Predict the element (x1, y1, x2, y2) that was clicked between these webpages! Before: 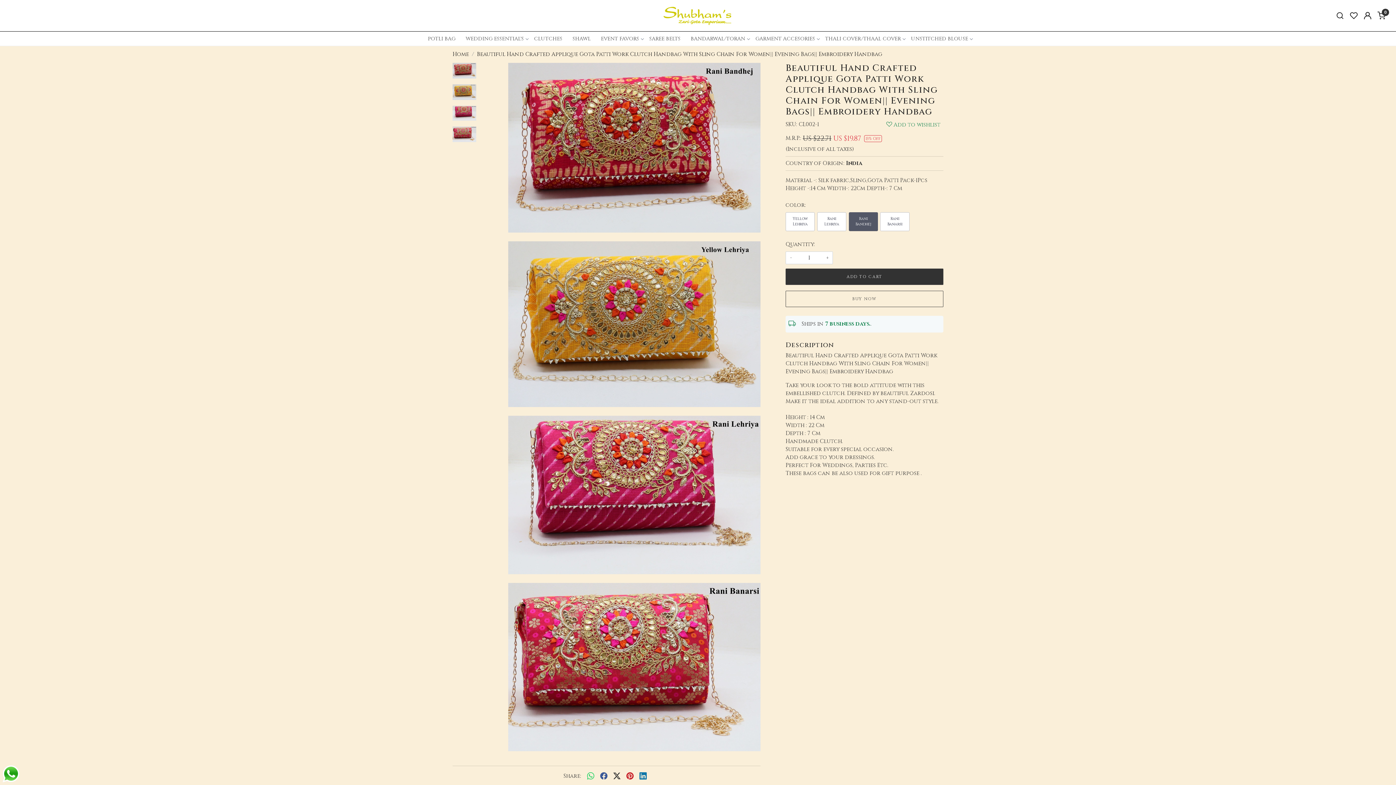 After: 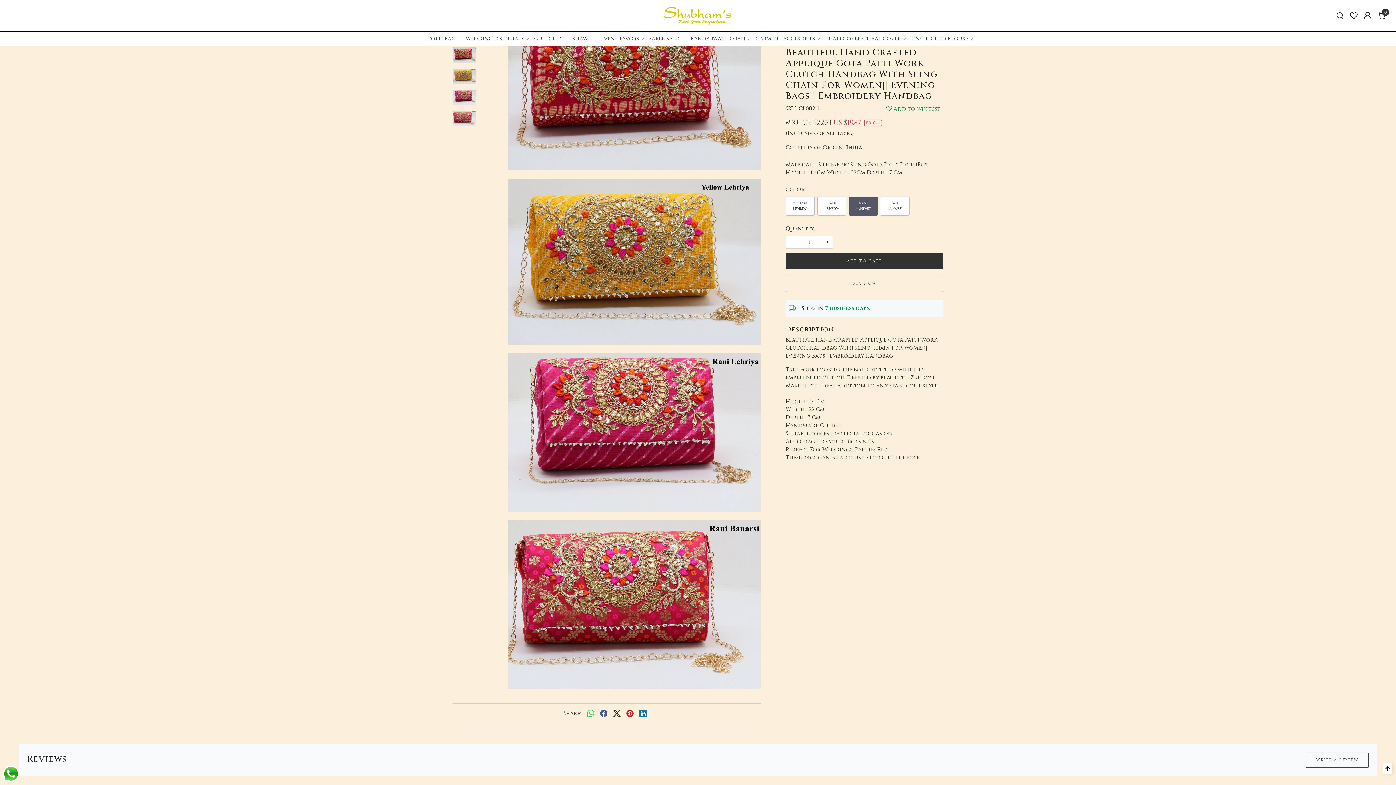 Action: bbox: (452, 67, 476, 73)